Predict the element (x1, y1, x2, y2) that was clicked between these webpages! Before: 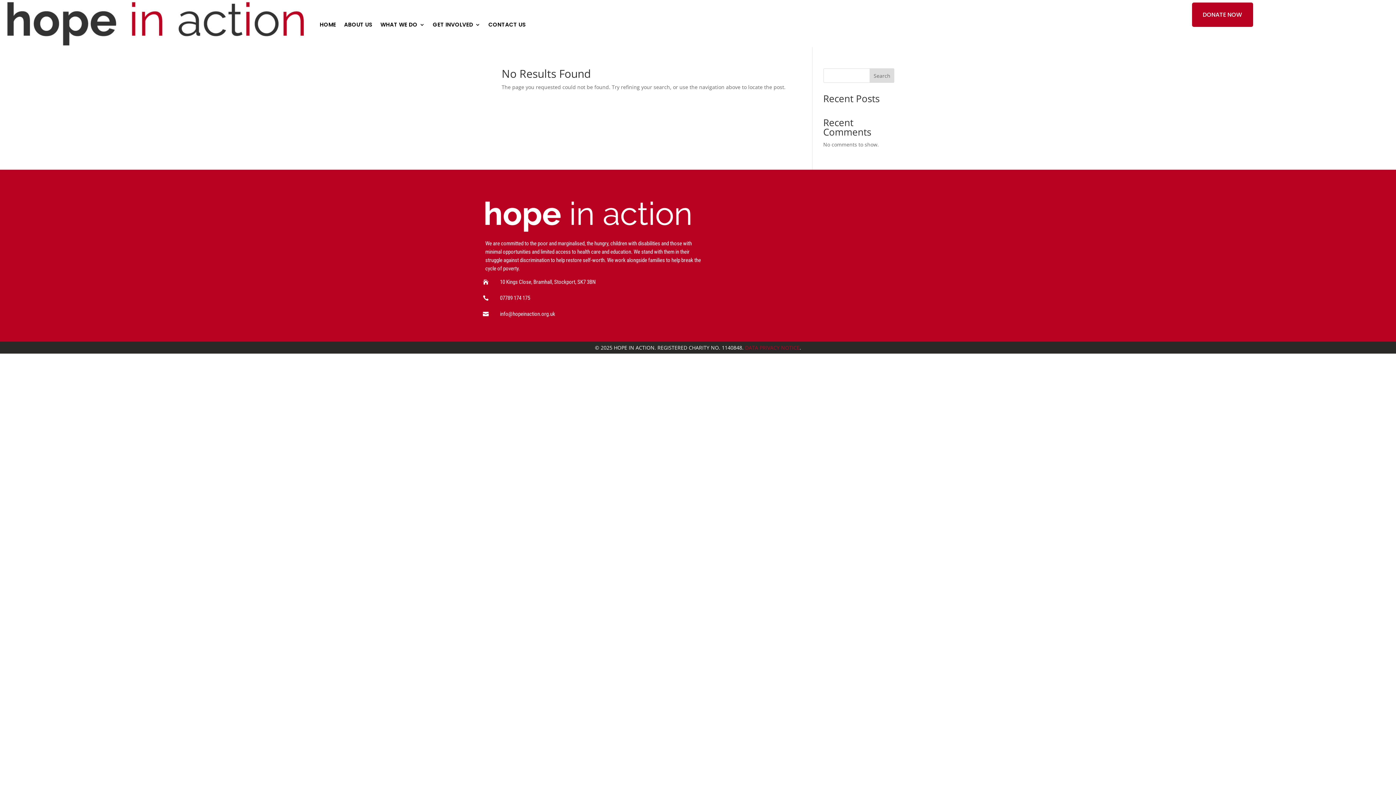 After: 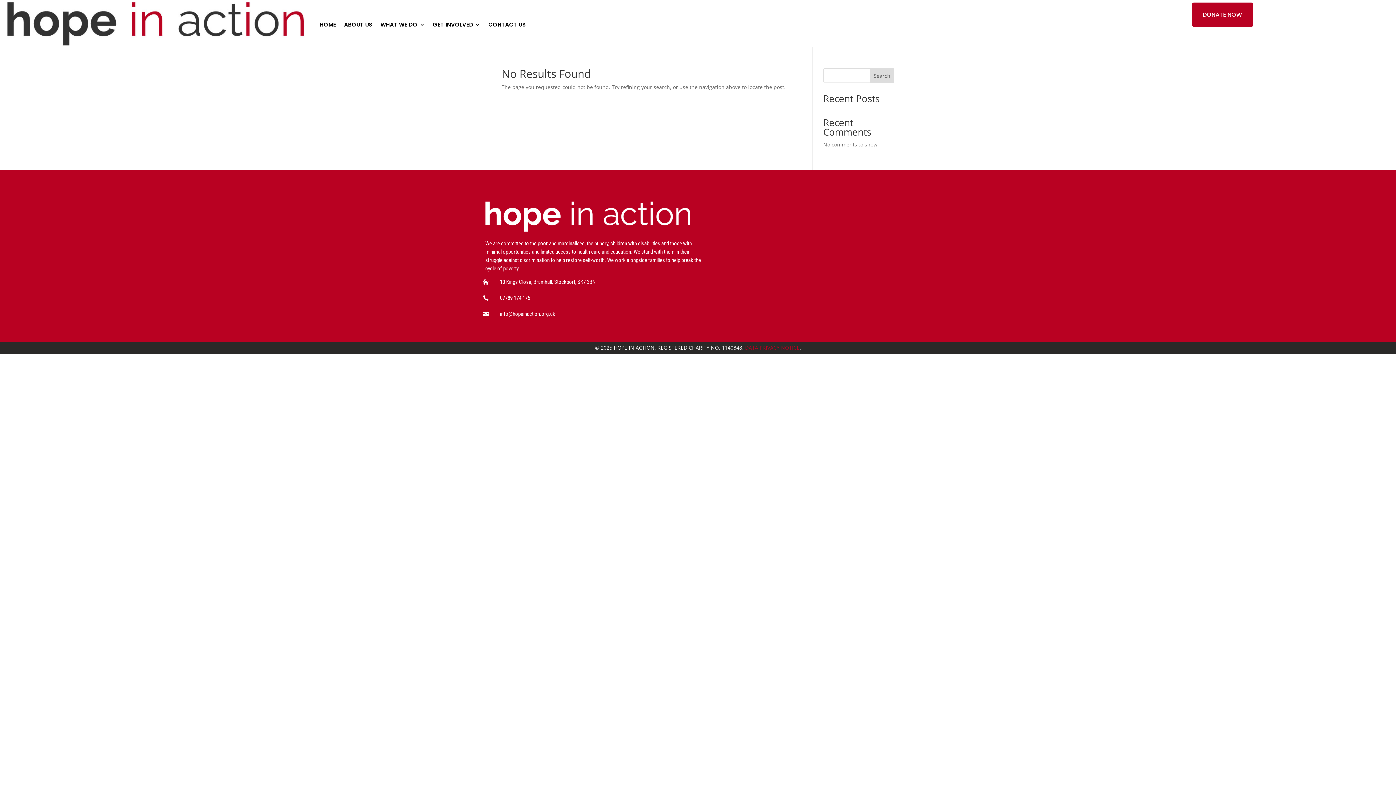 Action: bbox: (485, 227, 691, 234)